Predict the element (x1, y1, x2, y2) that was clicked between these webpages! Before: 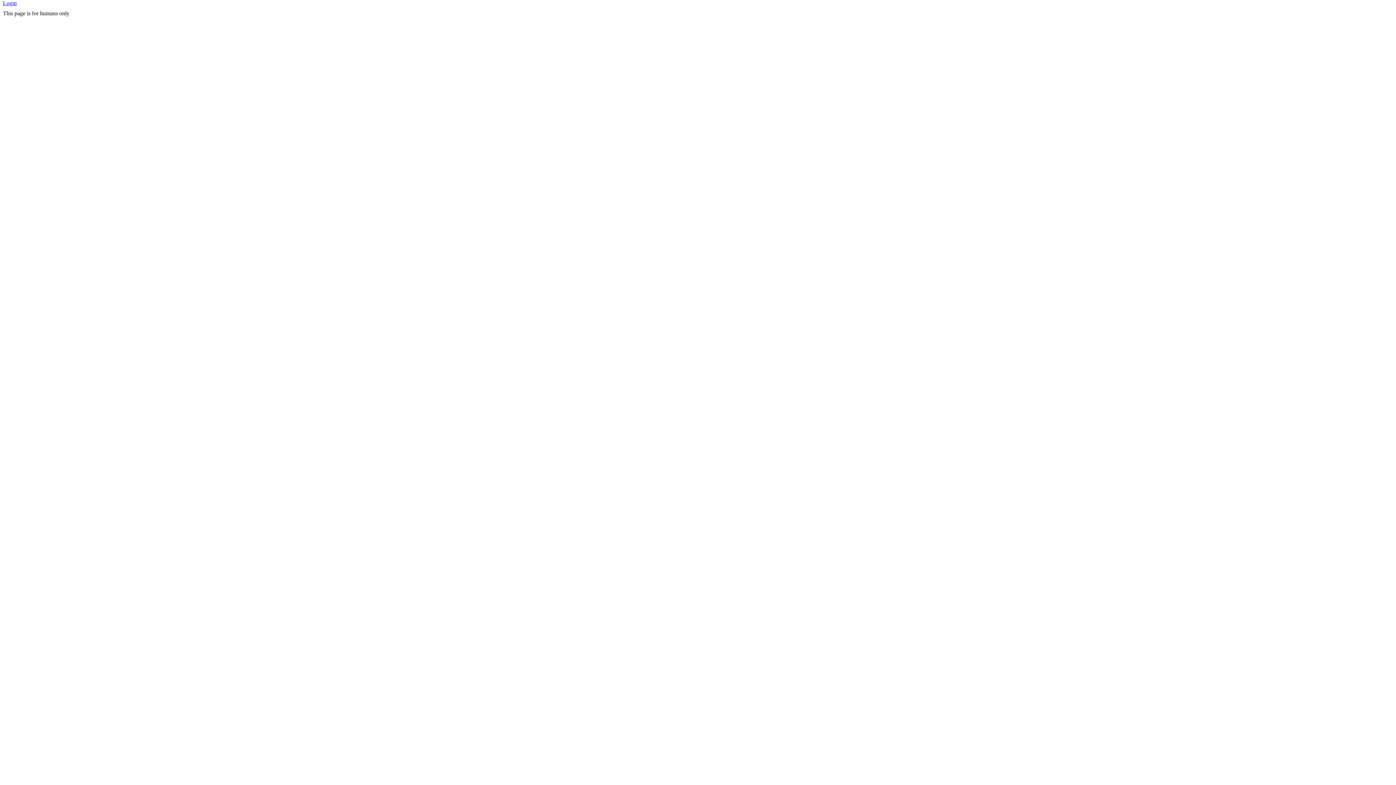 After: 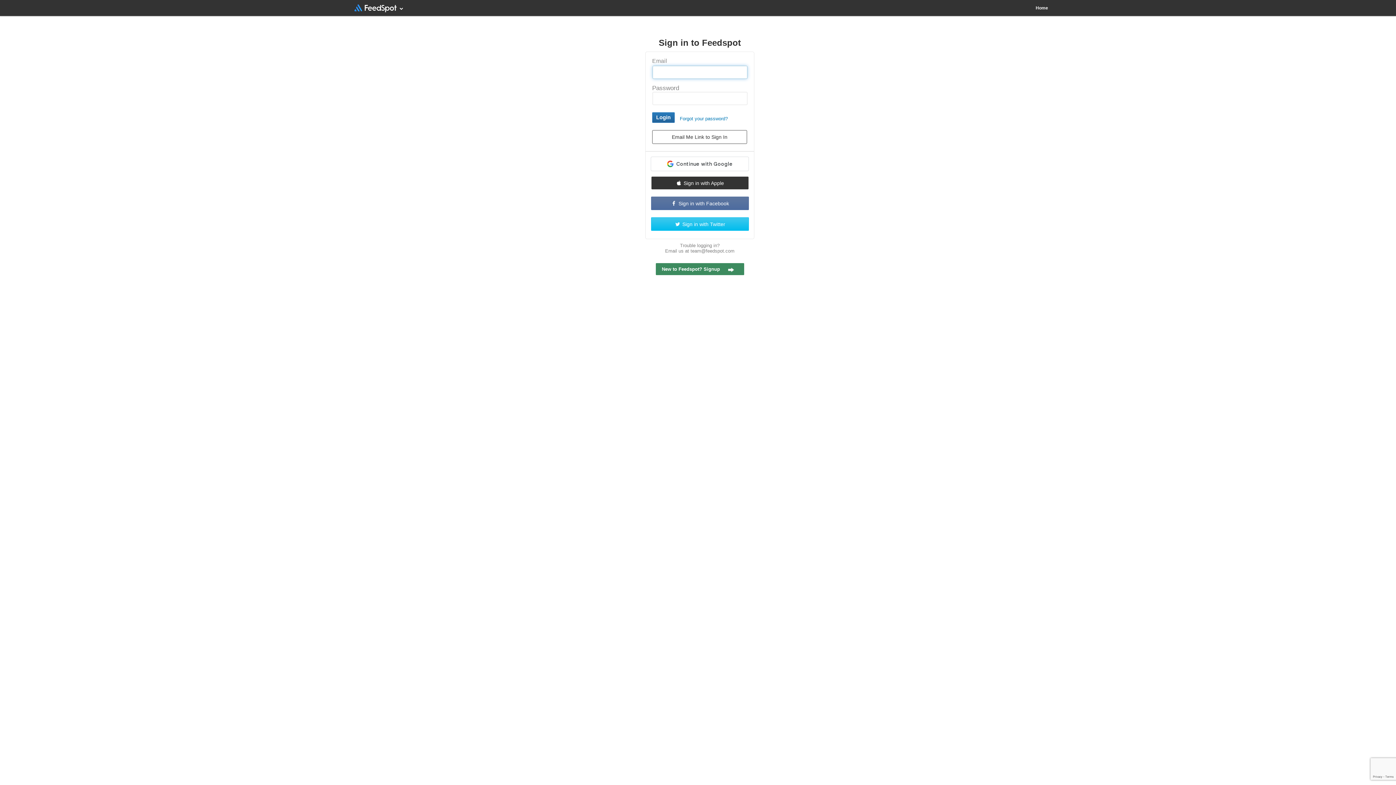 Action: bbox: (2, 0, 359, 5) label: Login